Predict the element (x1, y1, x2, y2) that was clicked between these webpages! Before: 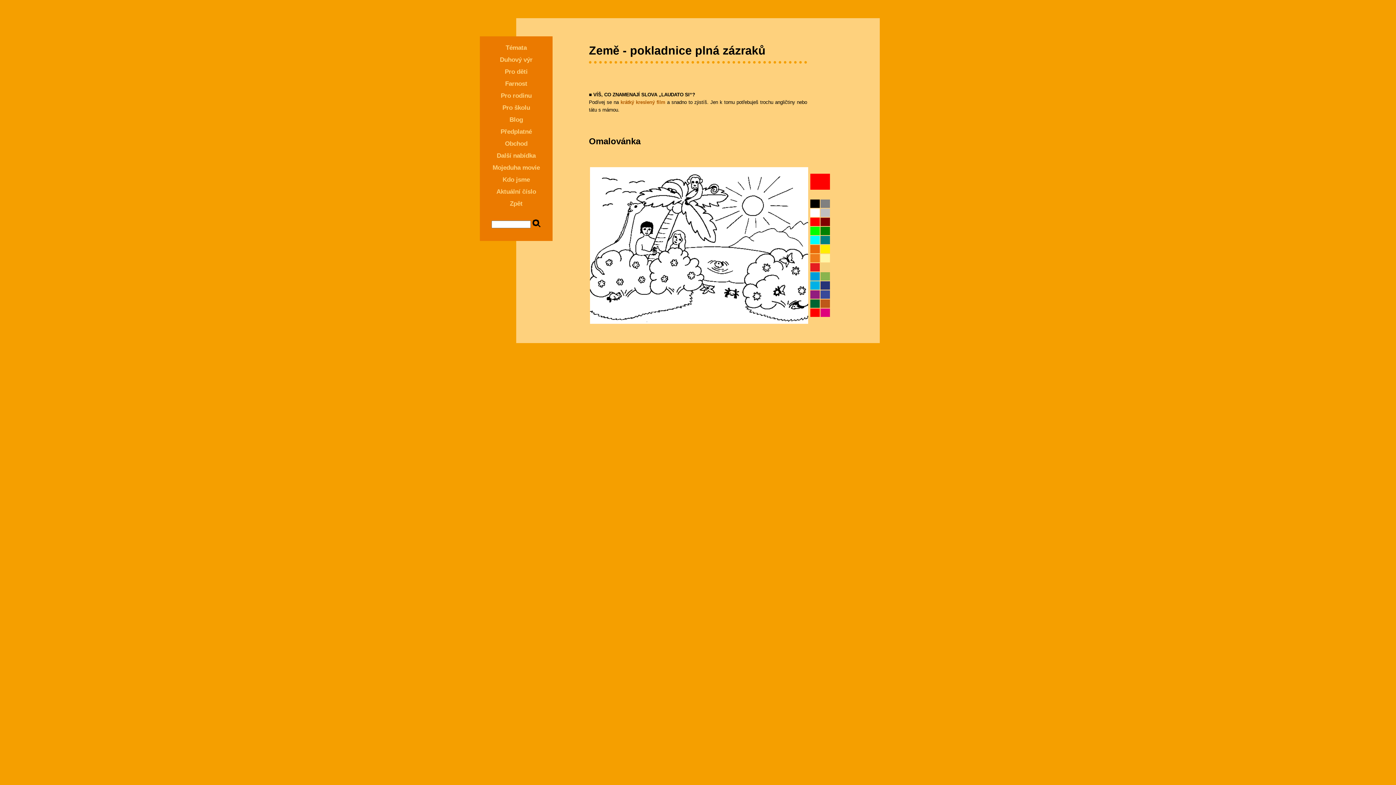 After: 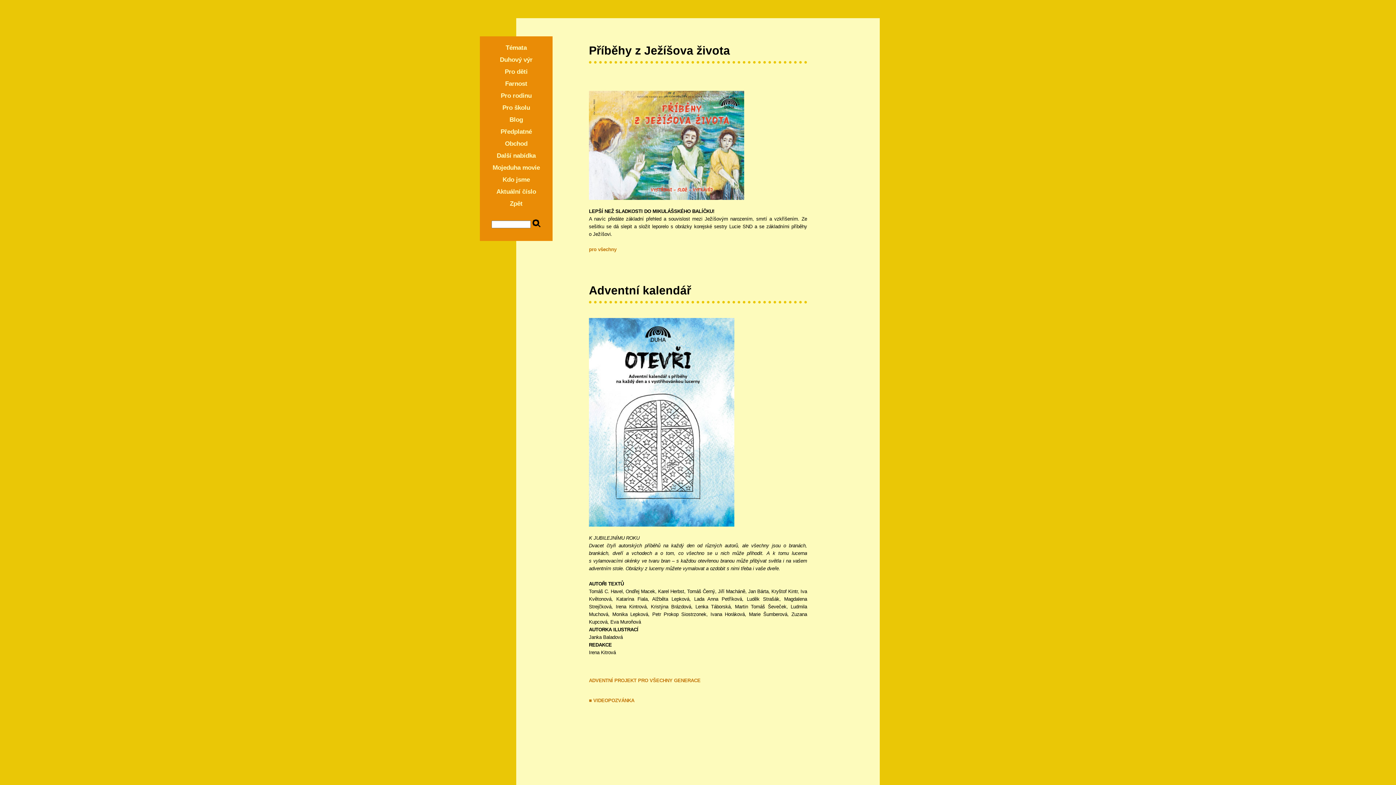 Action: bbox: (496, 188, 536, 195) label: Aktuální číslo